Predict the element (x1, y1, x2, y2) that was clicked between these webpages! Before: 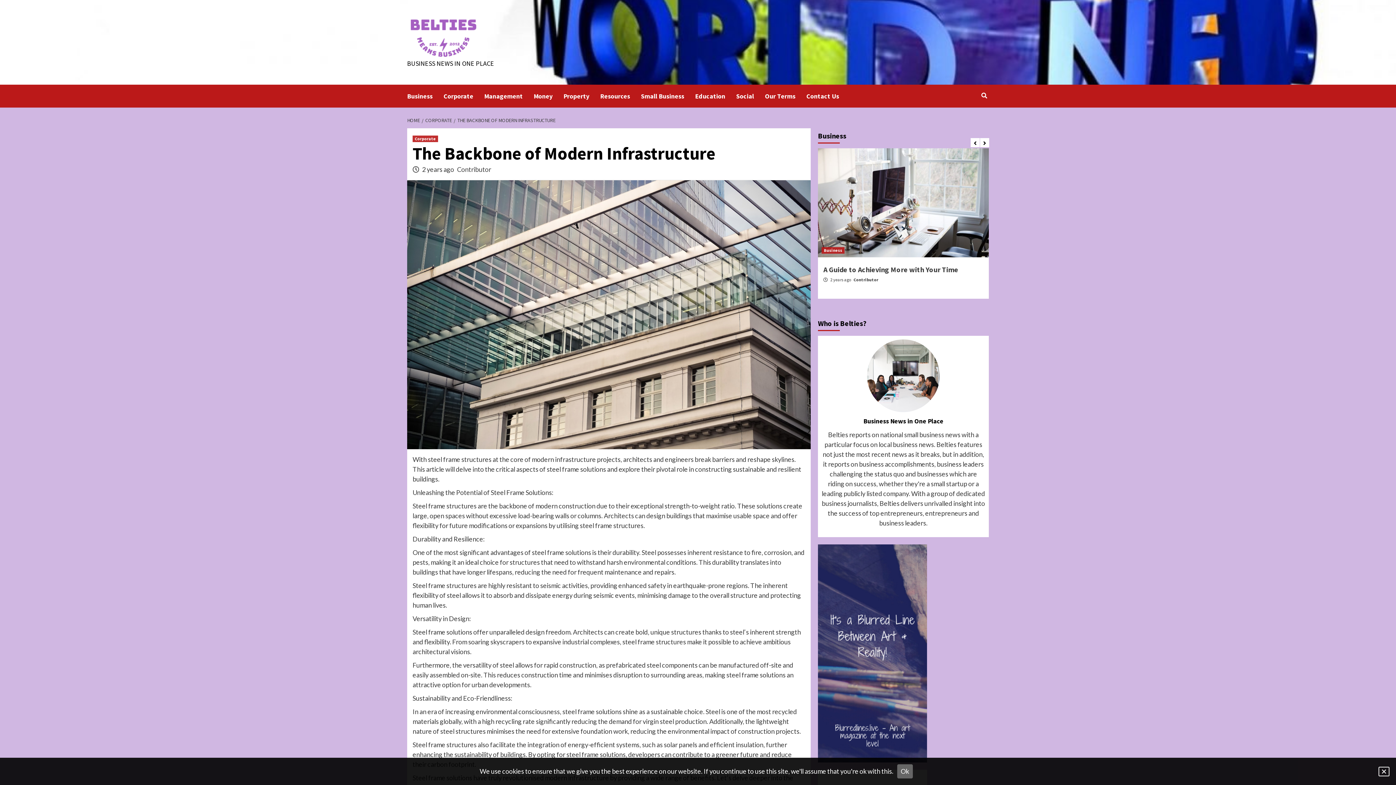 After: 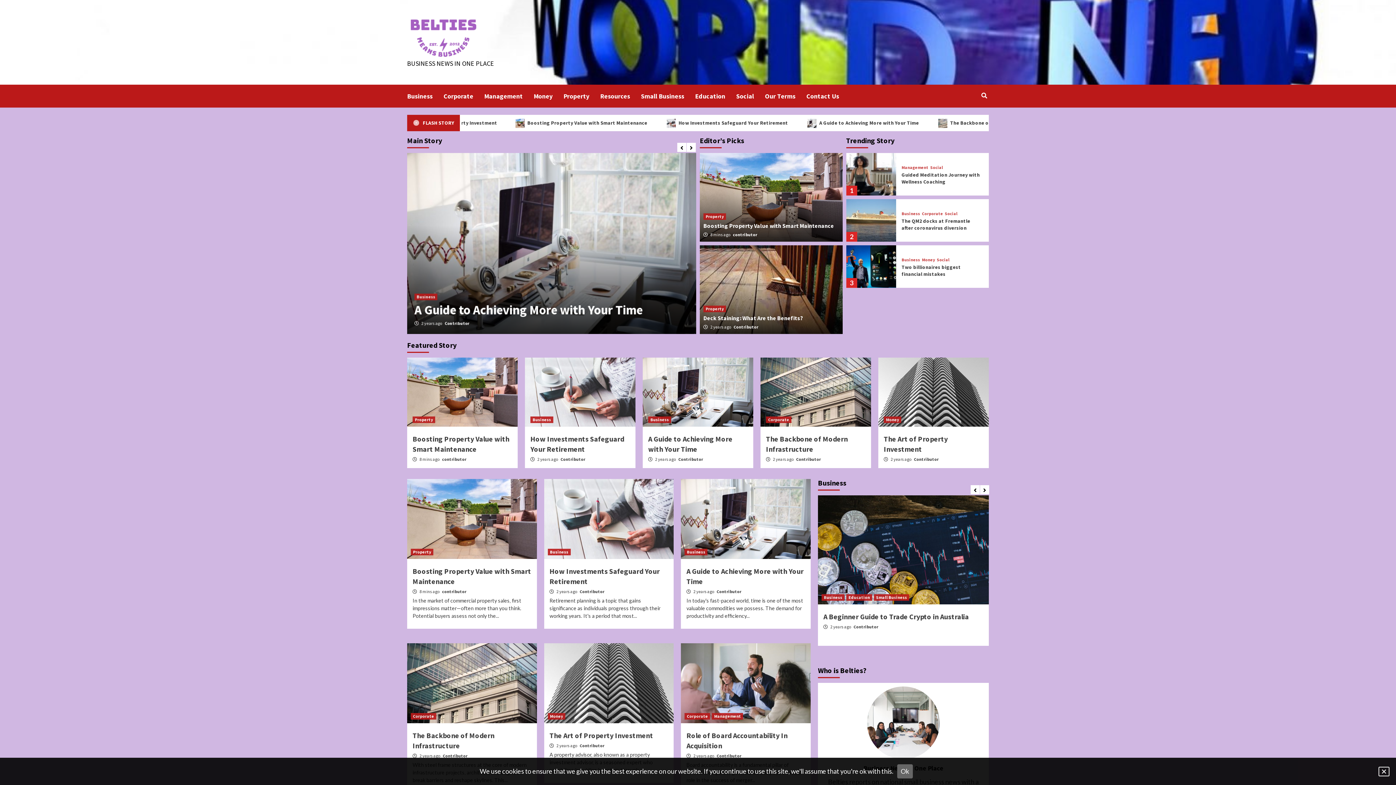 Action: bbox: (407, 117, 421, 123) label: HOME